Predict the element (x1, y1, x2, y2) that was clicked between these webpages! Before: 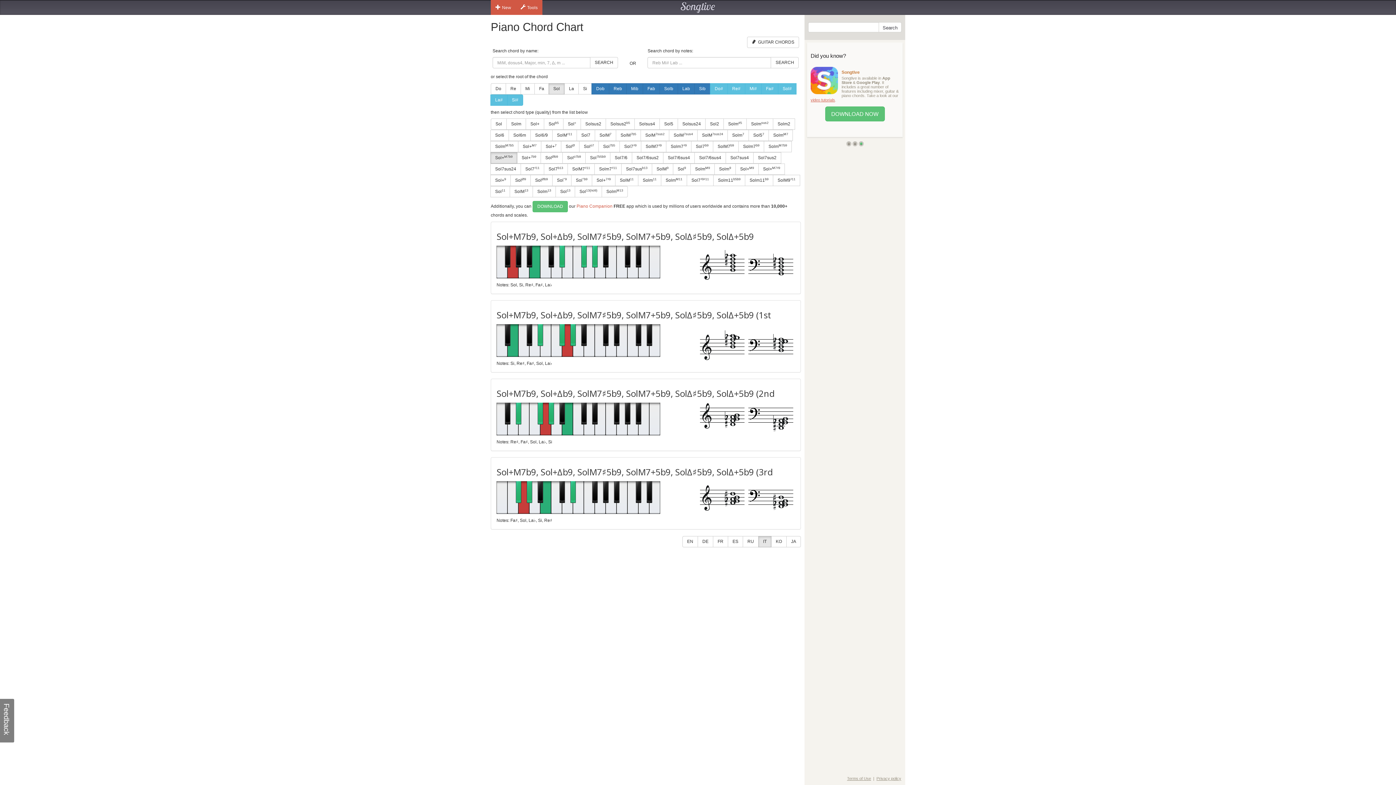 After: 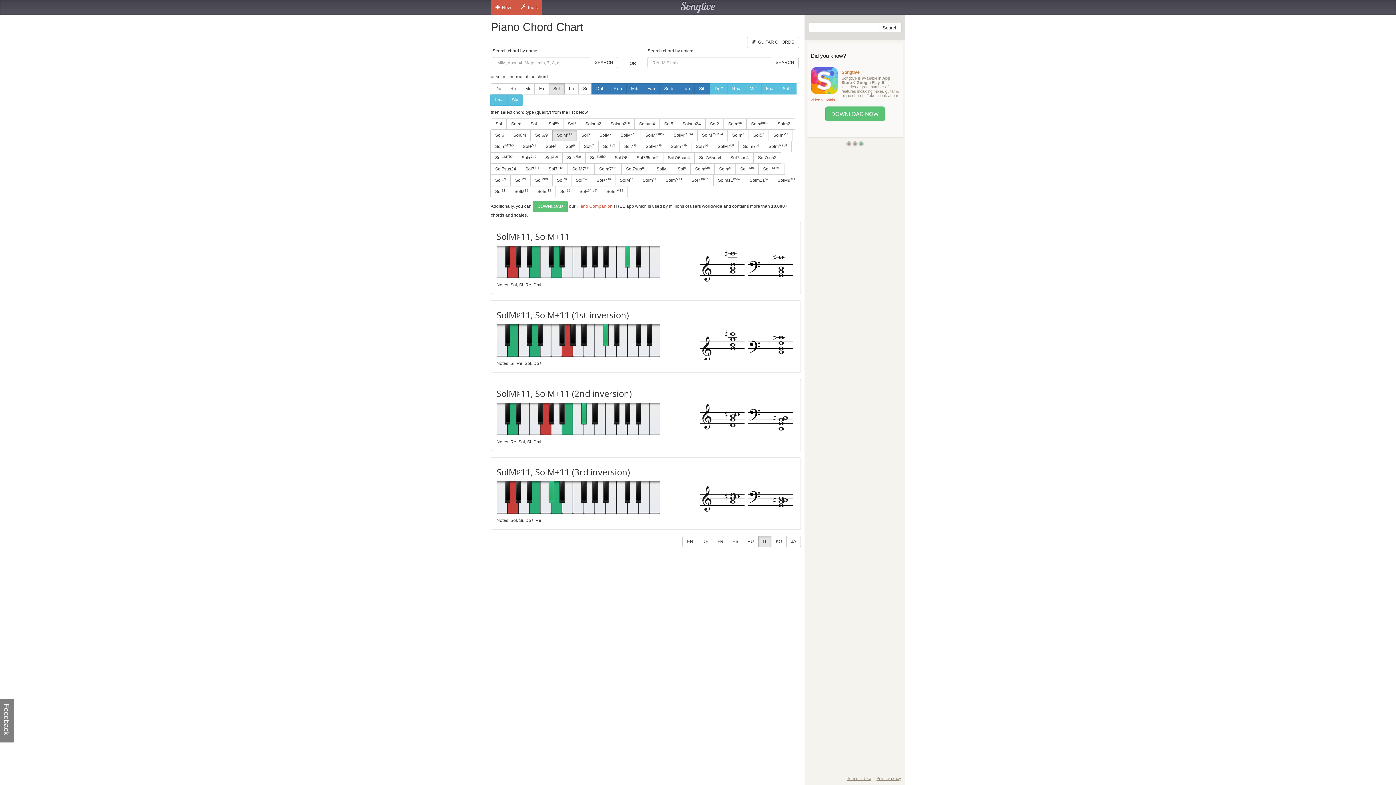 Action: label: SolM♯11 bbox: (552, 129, 577, 141)